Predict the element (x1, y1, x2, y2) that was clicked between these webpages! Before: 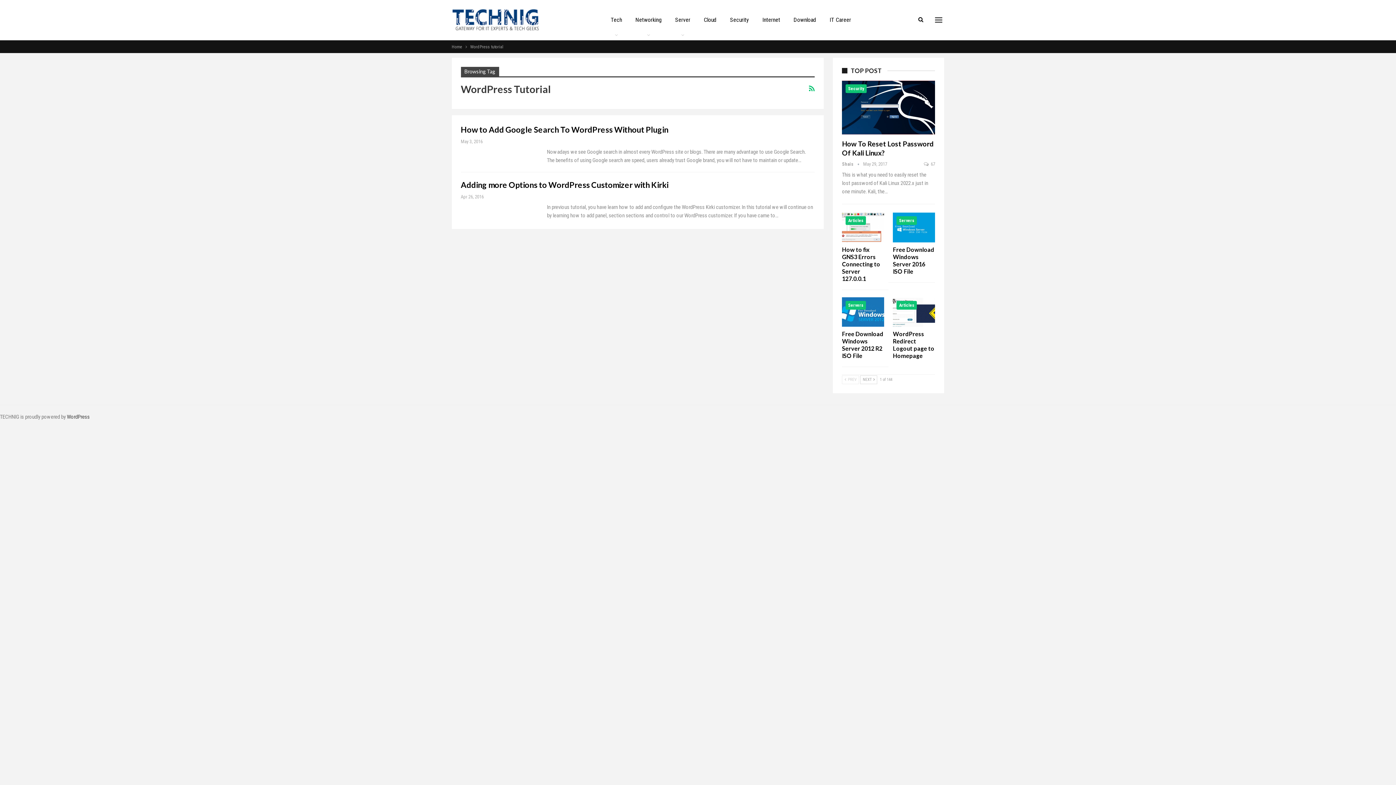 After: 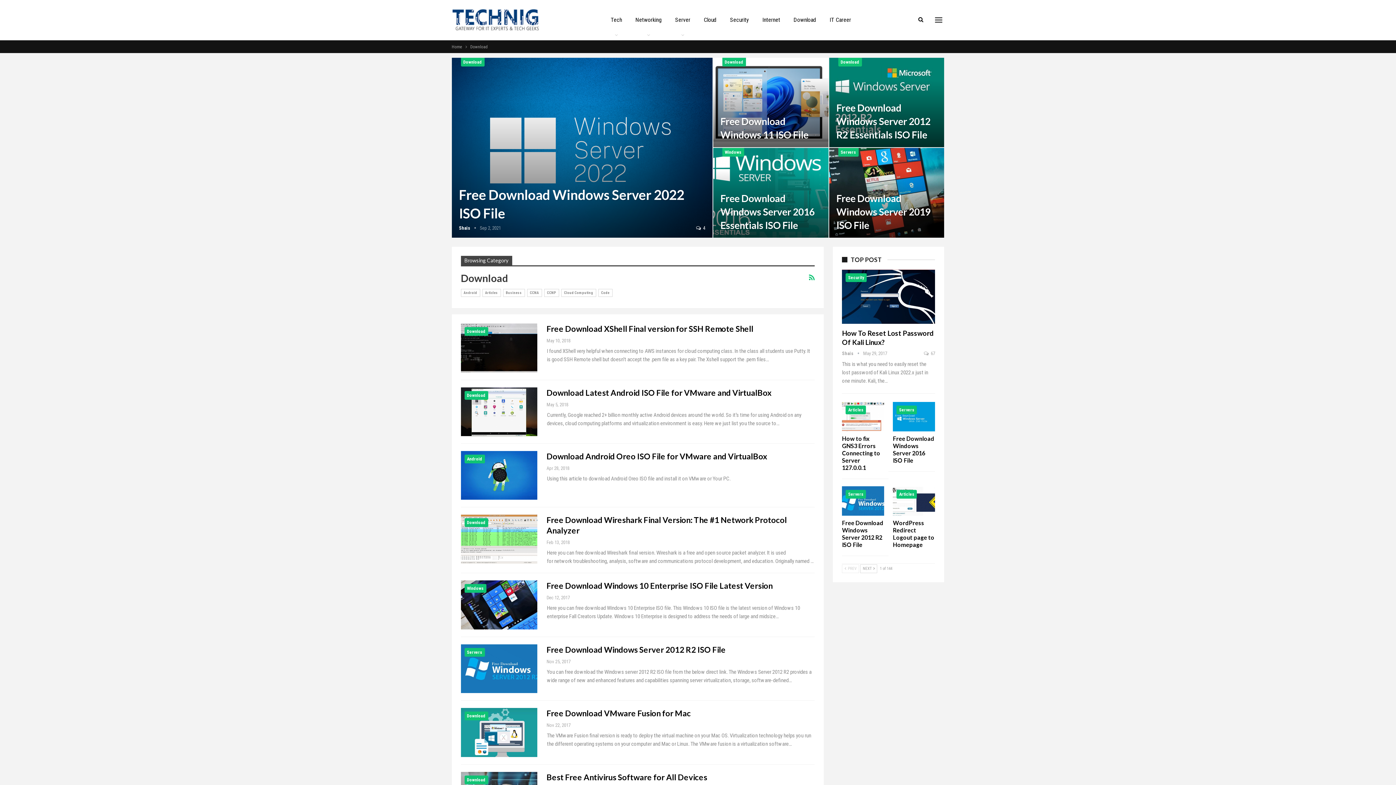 Action: bbox: (789, 0, 820, 40) label: Download